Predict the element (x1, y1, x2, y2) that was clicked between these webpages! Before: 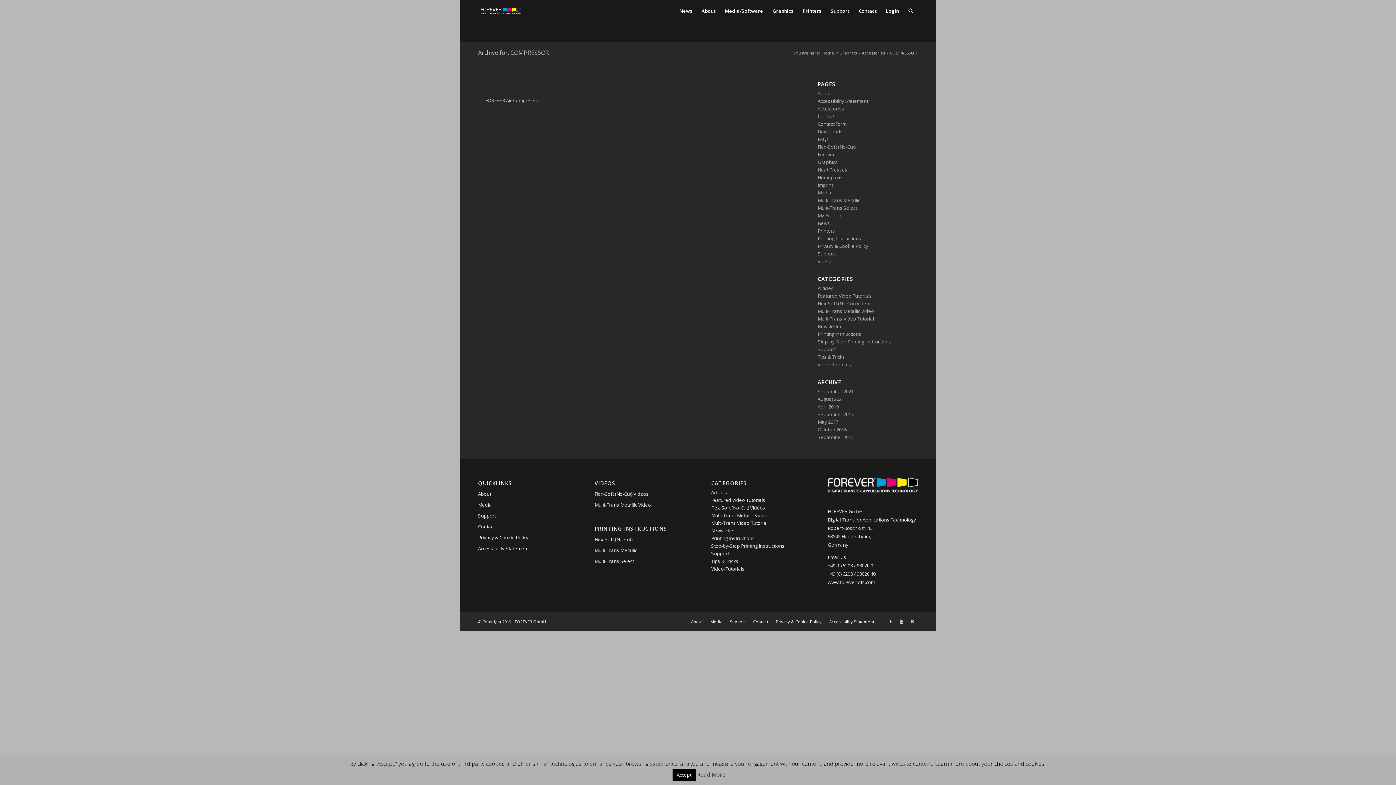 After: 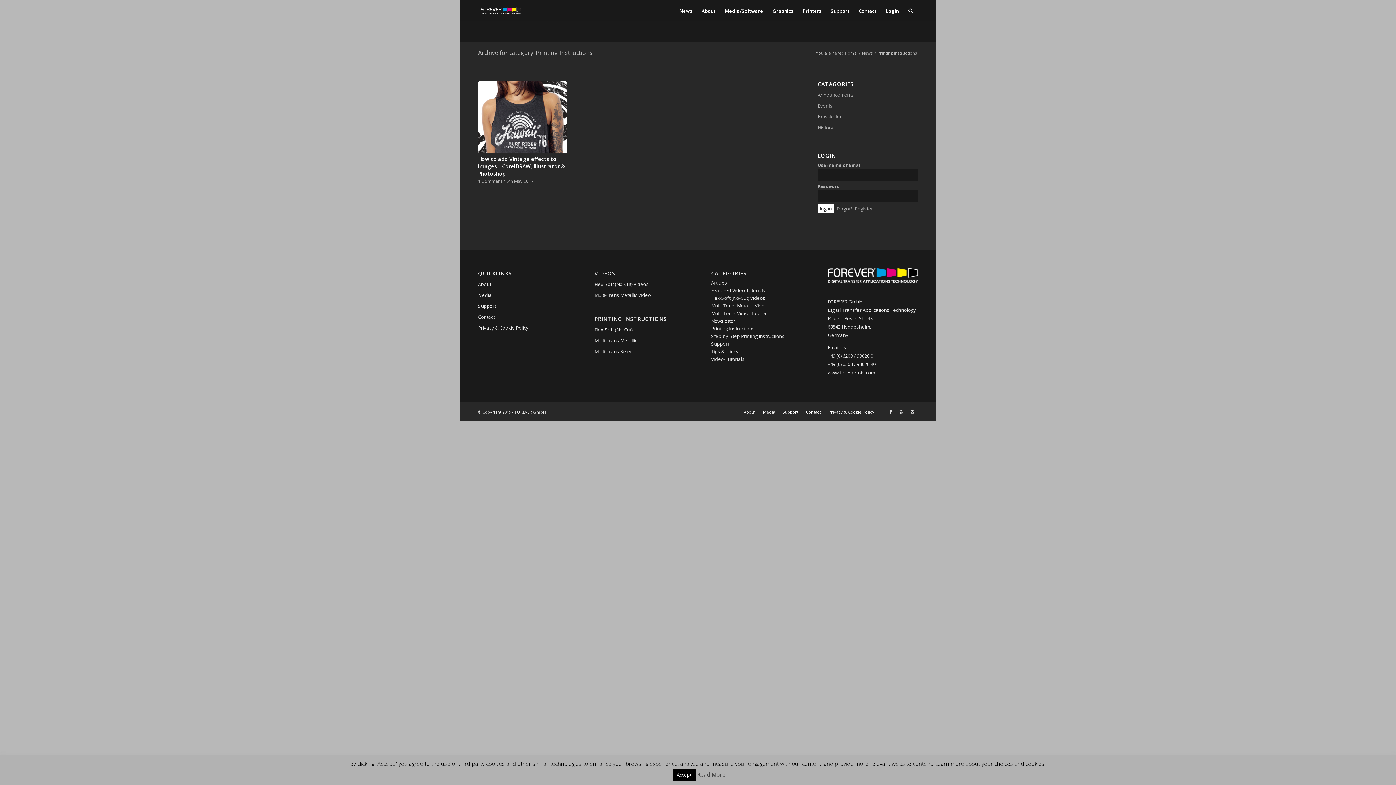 Action: bbox: (817, 330, 861, 337) label: Printing Instructions